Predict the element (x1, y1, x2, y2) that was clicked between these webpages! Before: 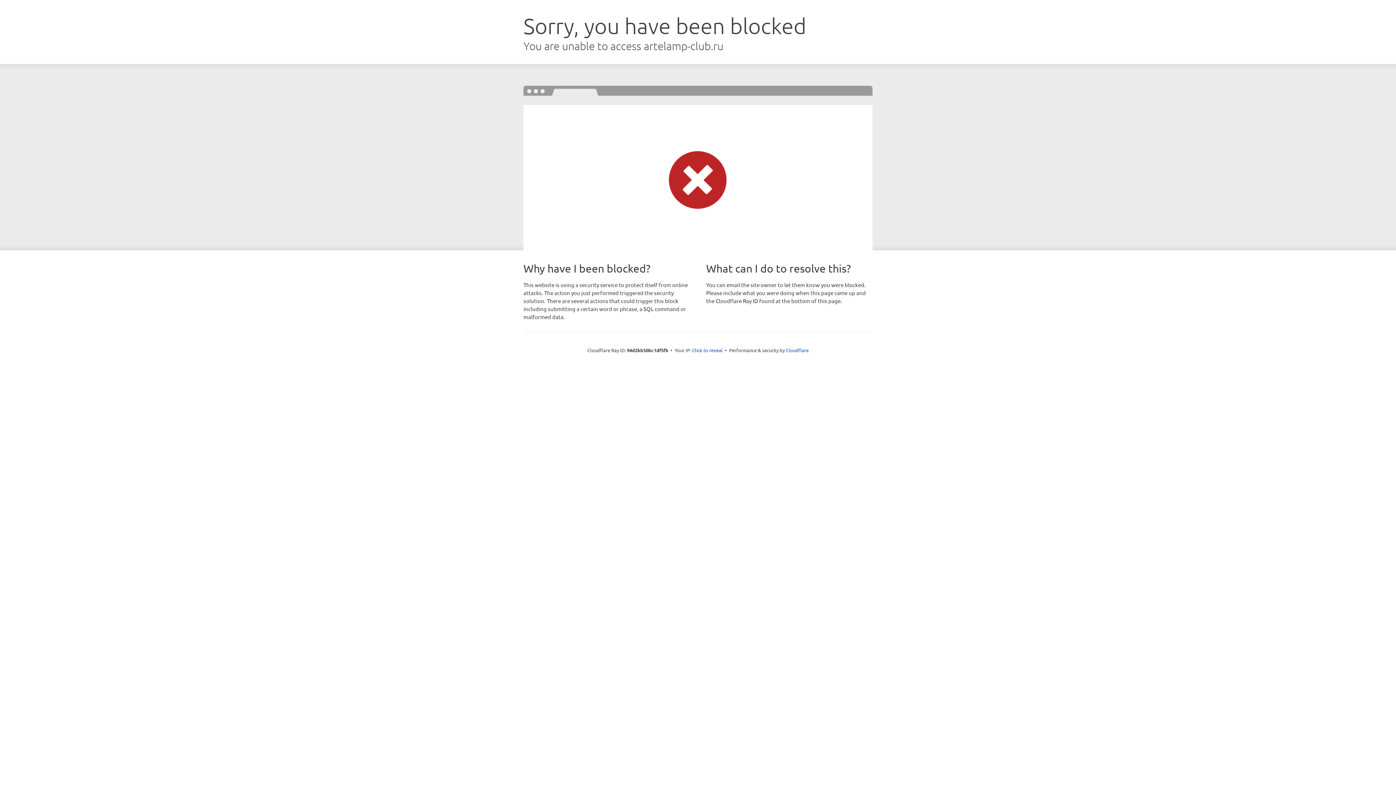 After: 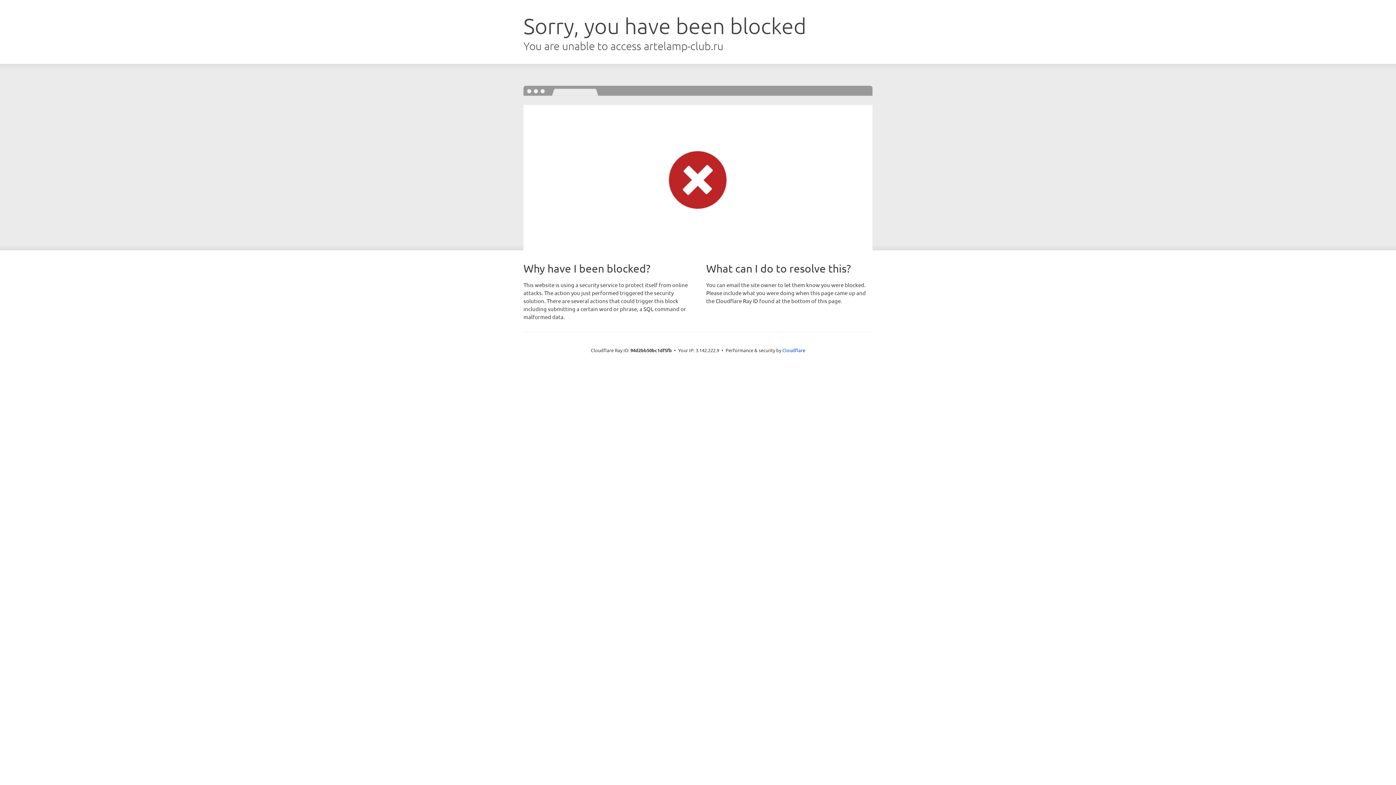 Action: label: Click to reveal bbox: (692, 346, 722, 353)